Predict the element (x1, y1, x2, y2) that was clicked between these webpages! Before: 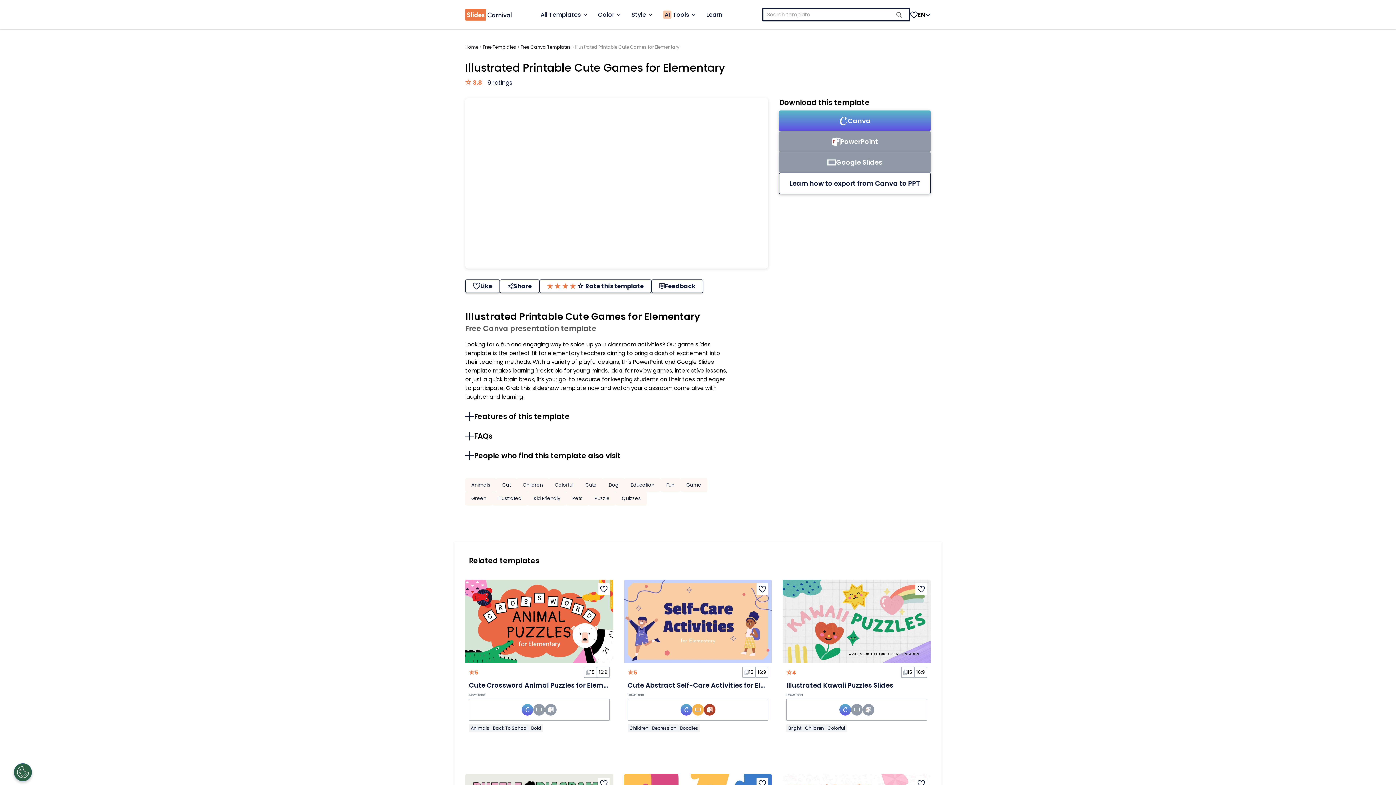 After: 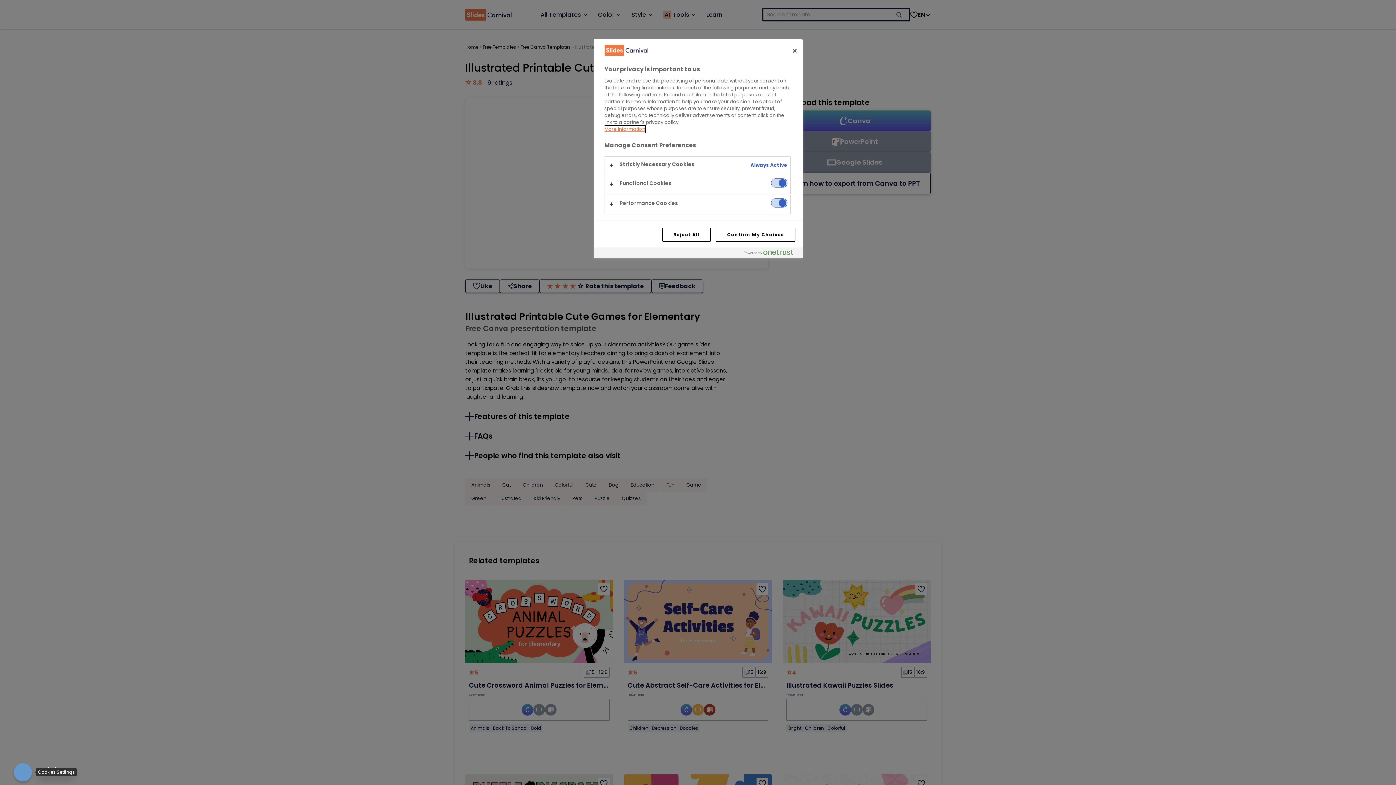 Action: bbox: (-10, 763, 65, 781) label: Open Preferences